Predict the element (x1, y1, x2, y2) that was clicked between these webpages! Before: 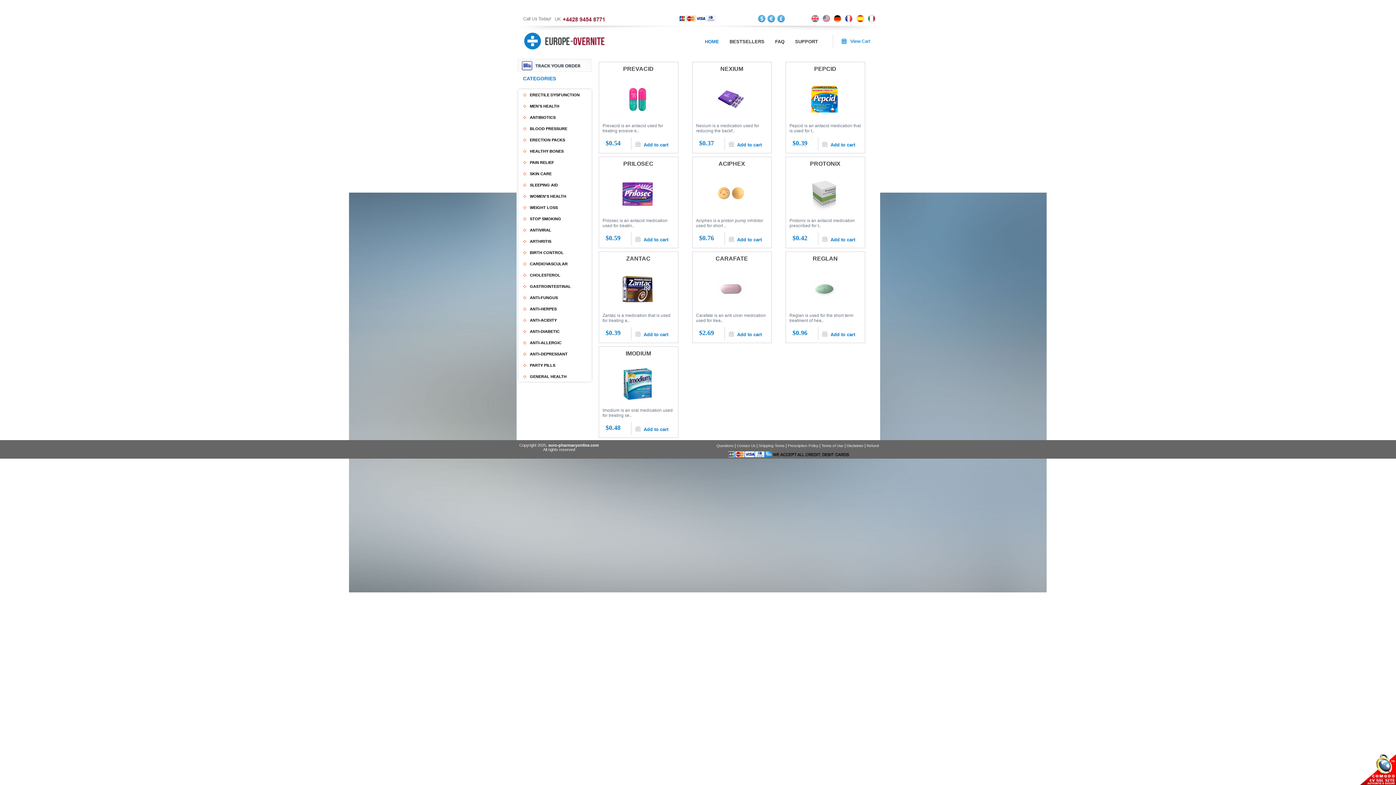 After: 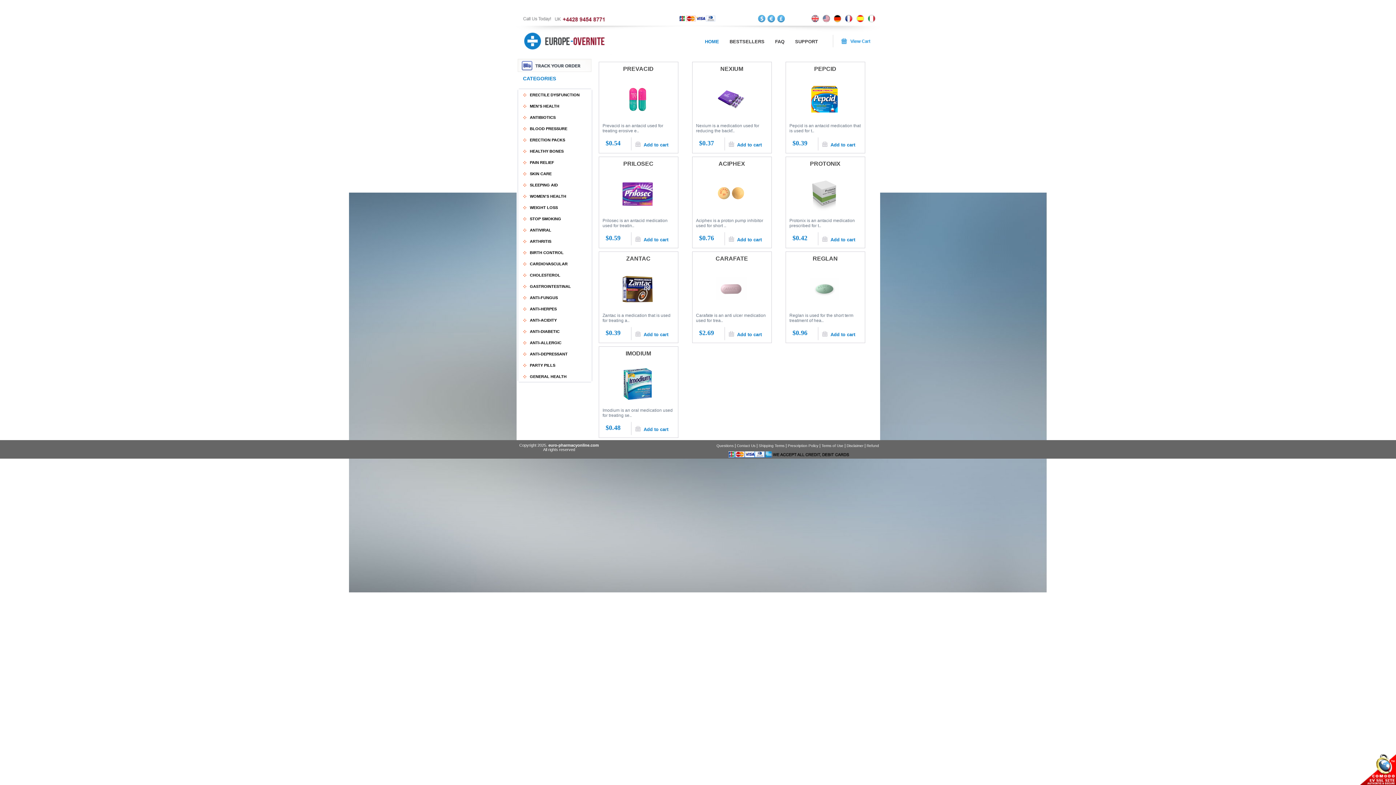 Action: label: Disclaimer bbox: (846, 444, 863, 448)